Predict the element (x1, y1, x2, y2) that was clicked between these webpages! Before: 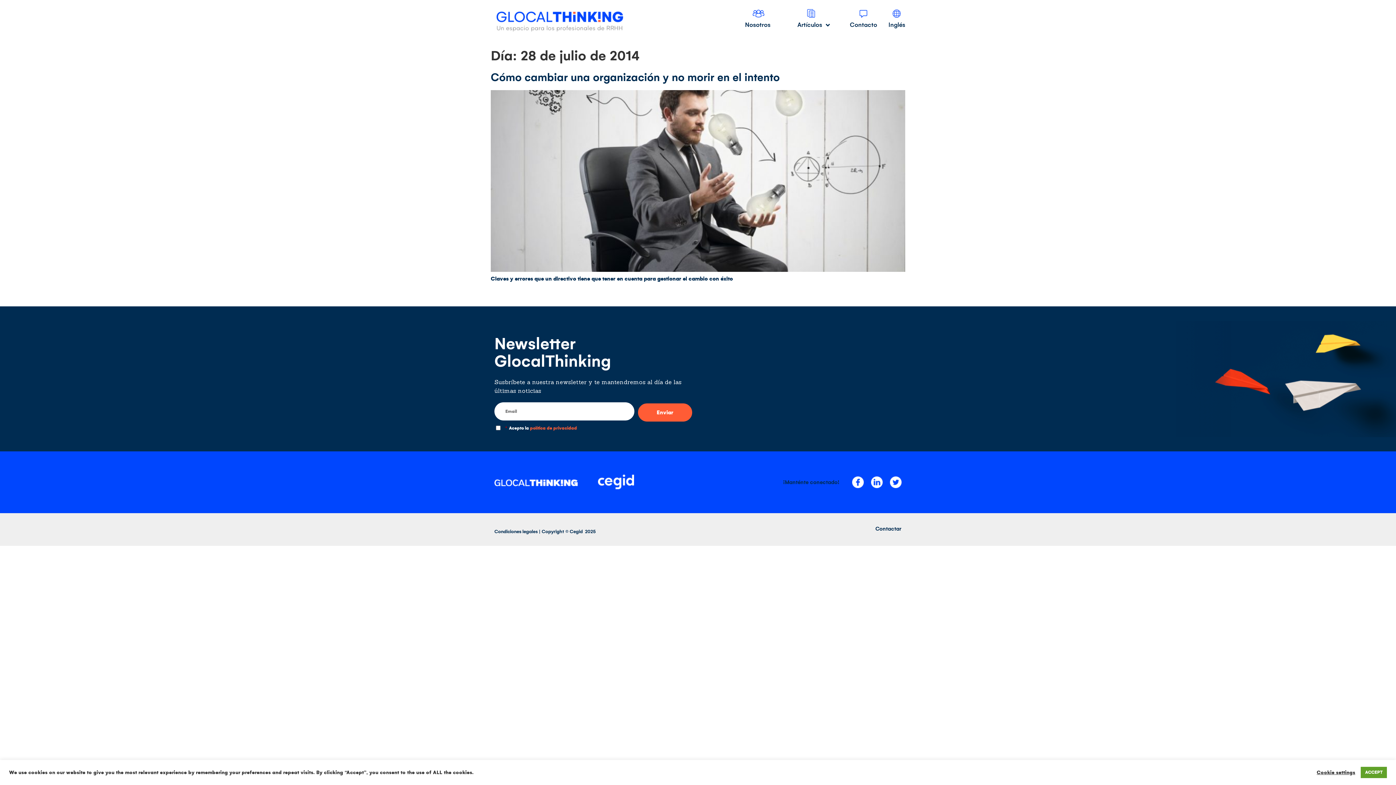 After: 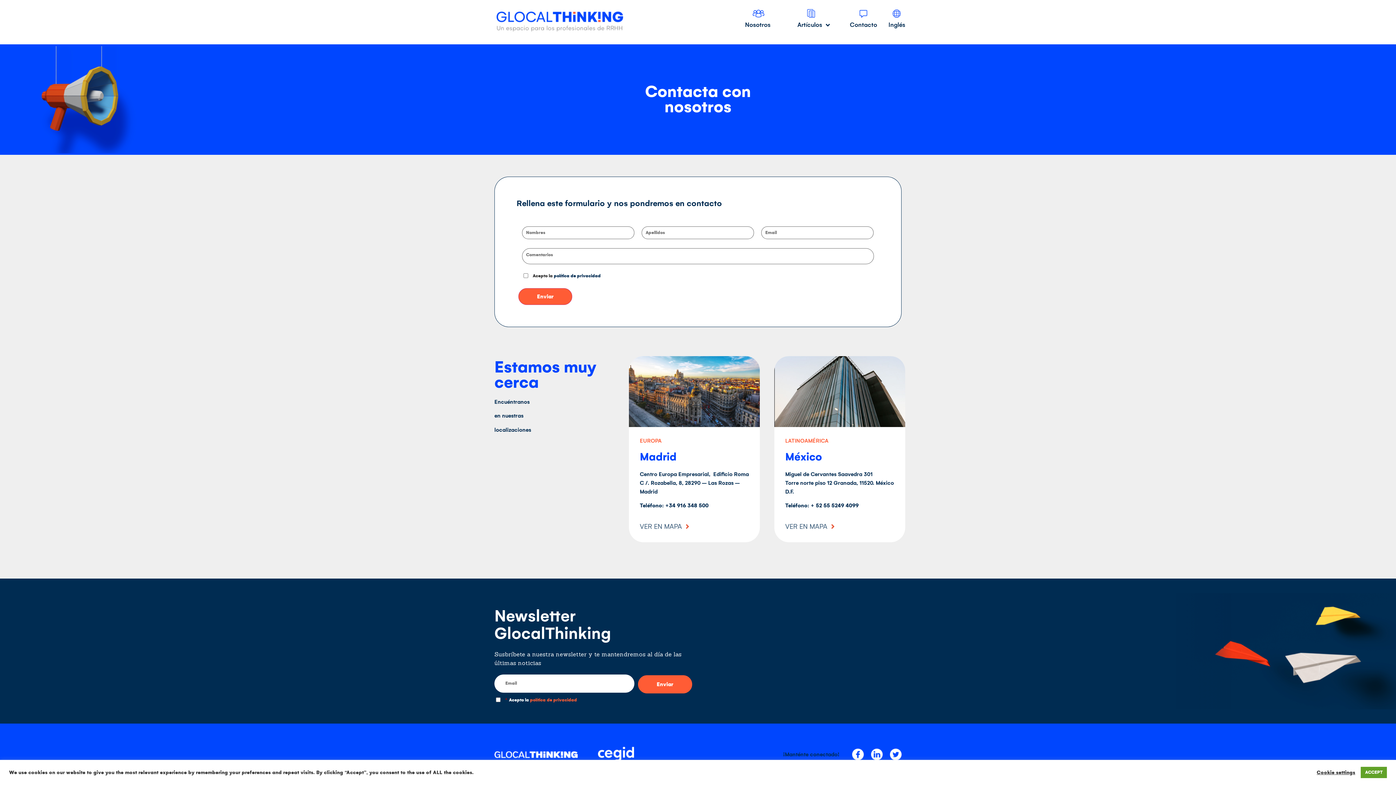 Action: label: Contactar bbox: (875, 525, 901, 532)